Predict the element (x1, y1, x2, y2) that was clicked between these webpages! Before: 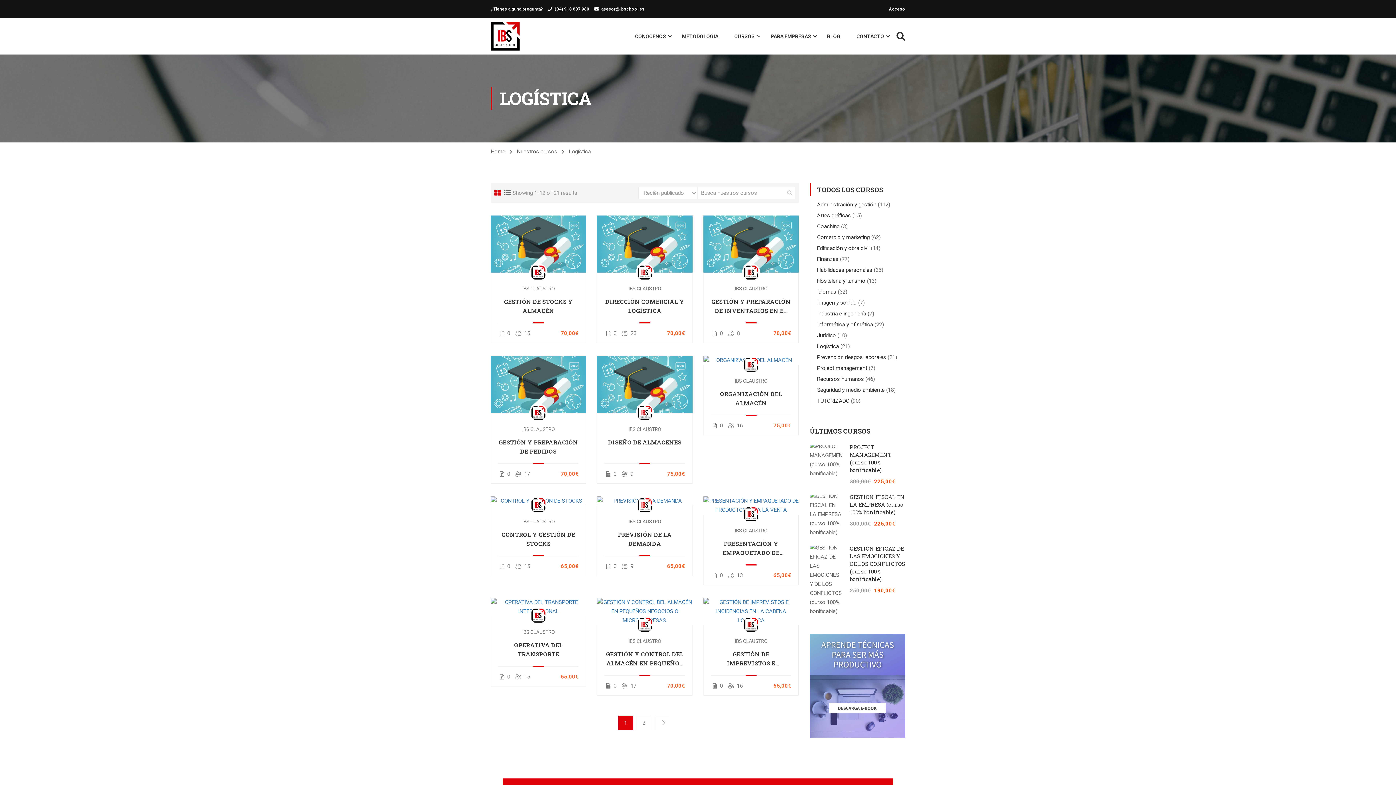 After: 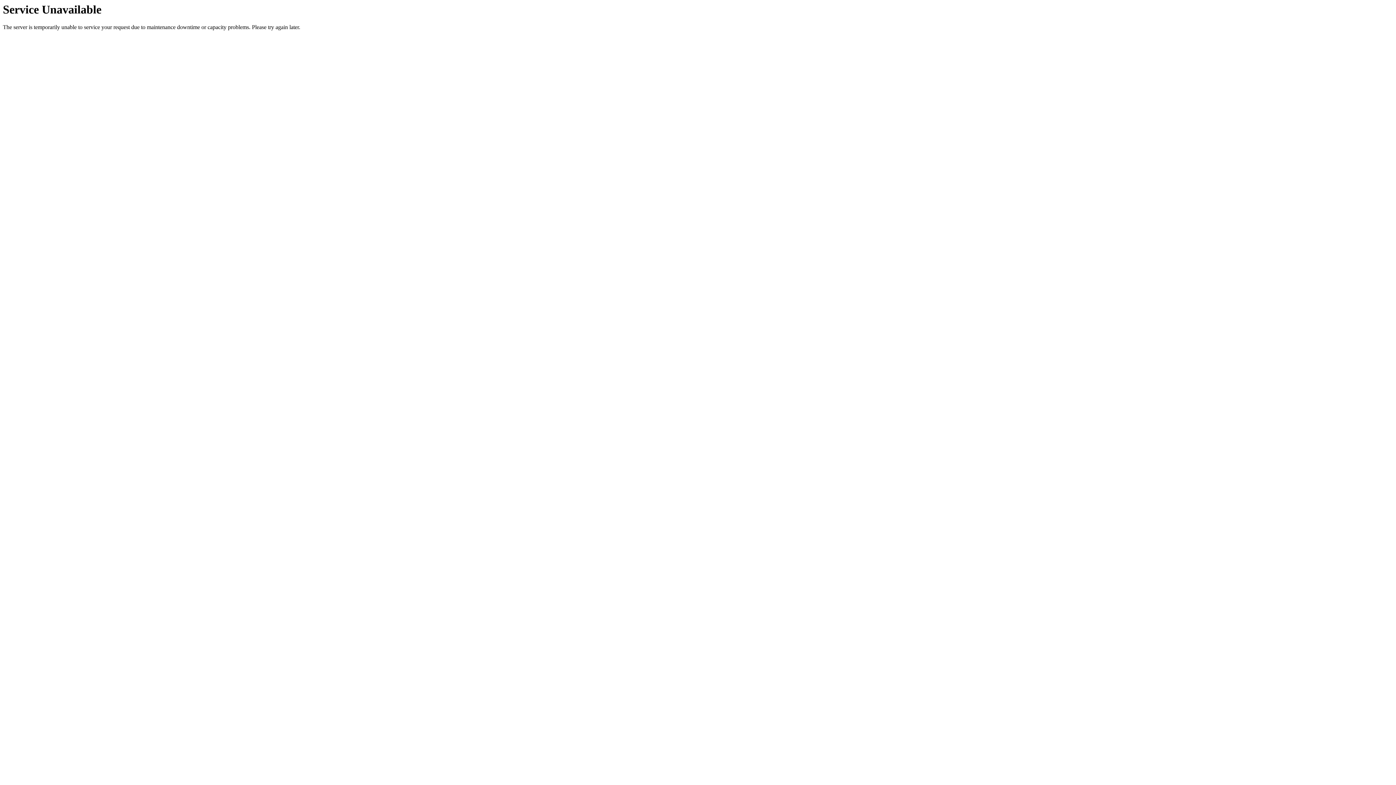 Action: bbox: (742, 626, 760, 633)